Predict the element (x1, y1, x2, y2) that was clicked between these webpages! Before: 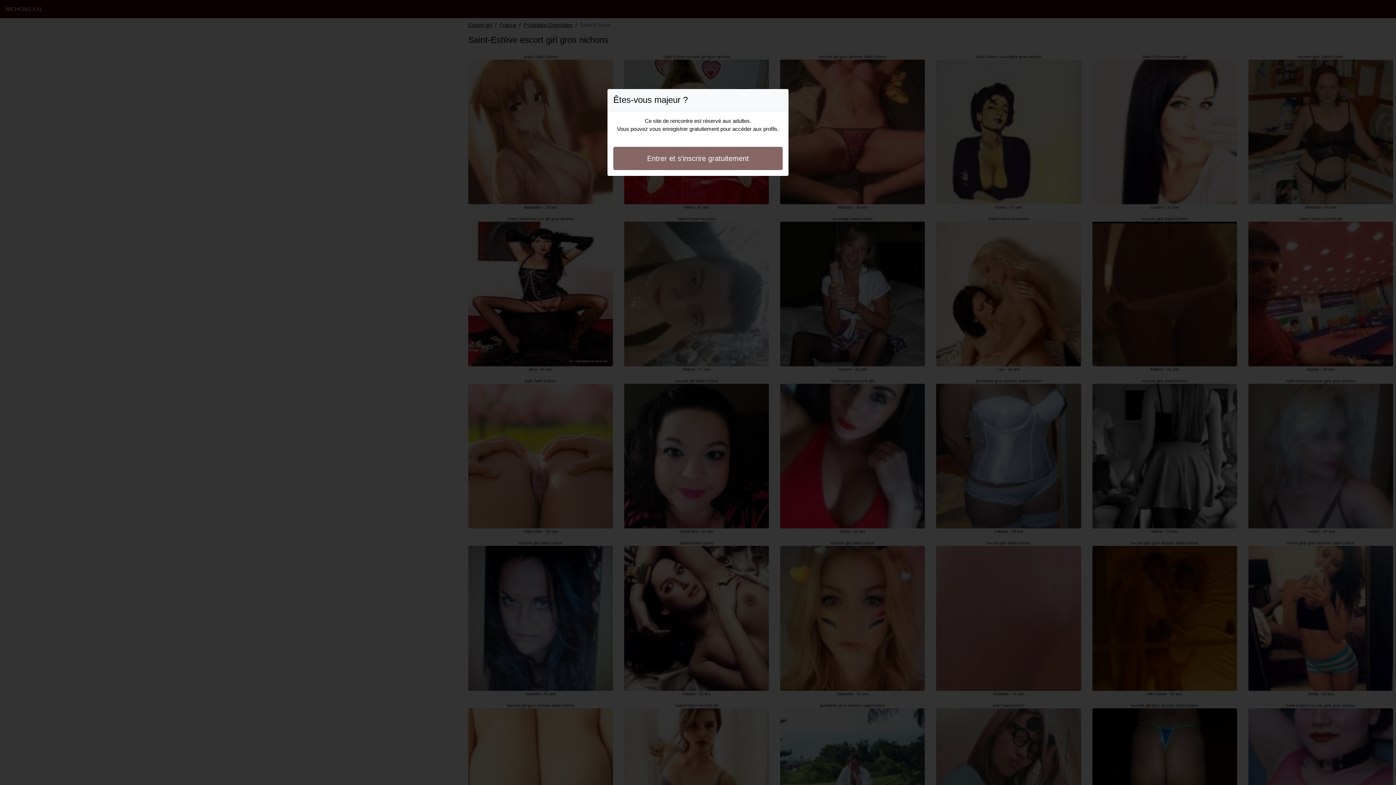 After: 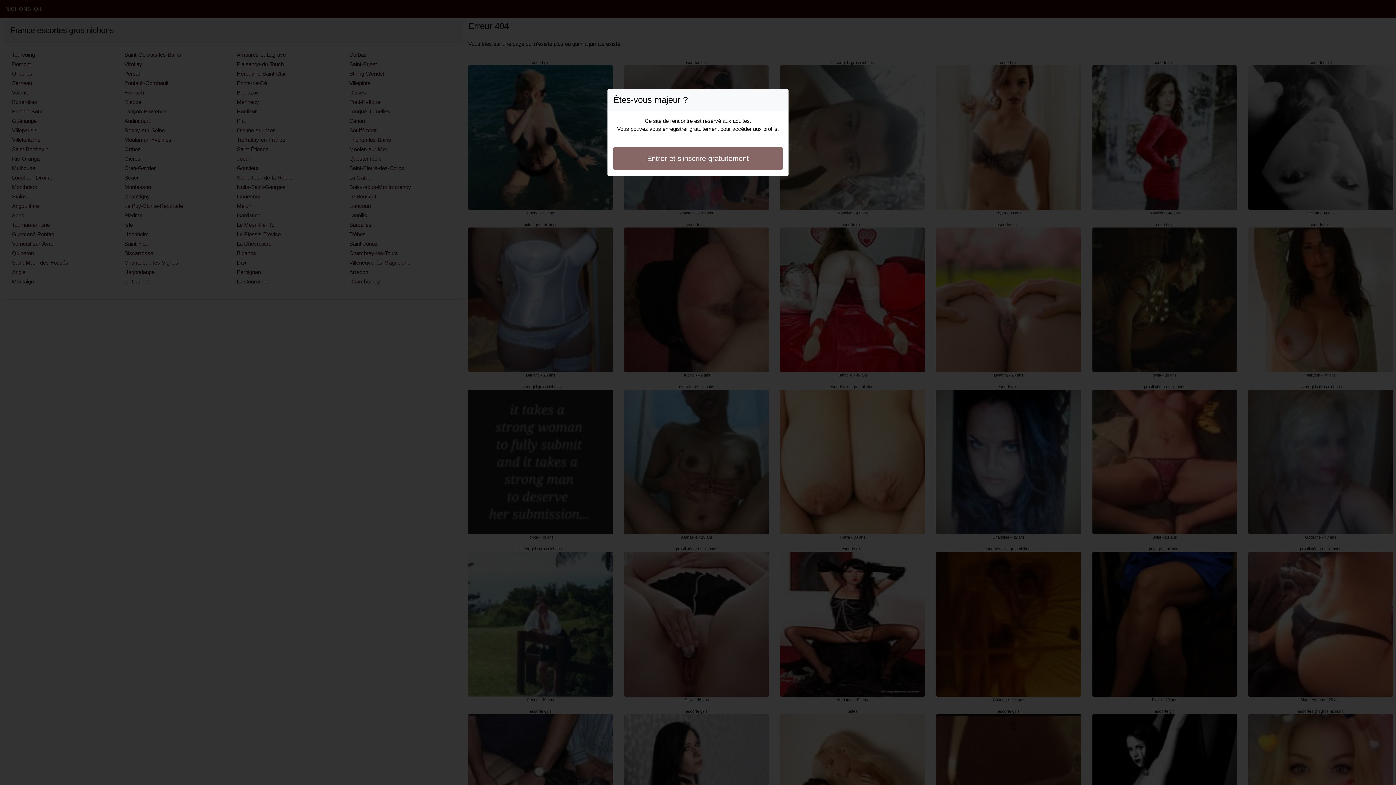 Action: label: Entrer et s'inscrire gratuitement bbox: (613, 146, 782, 170)